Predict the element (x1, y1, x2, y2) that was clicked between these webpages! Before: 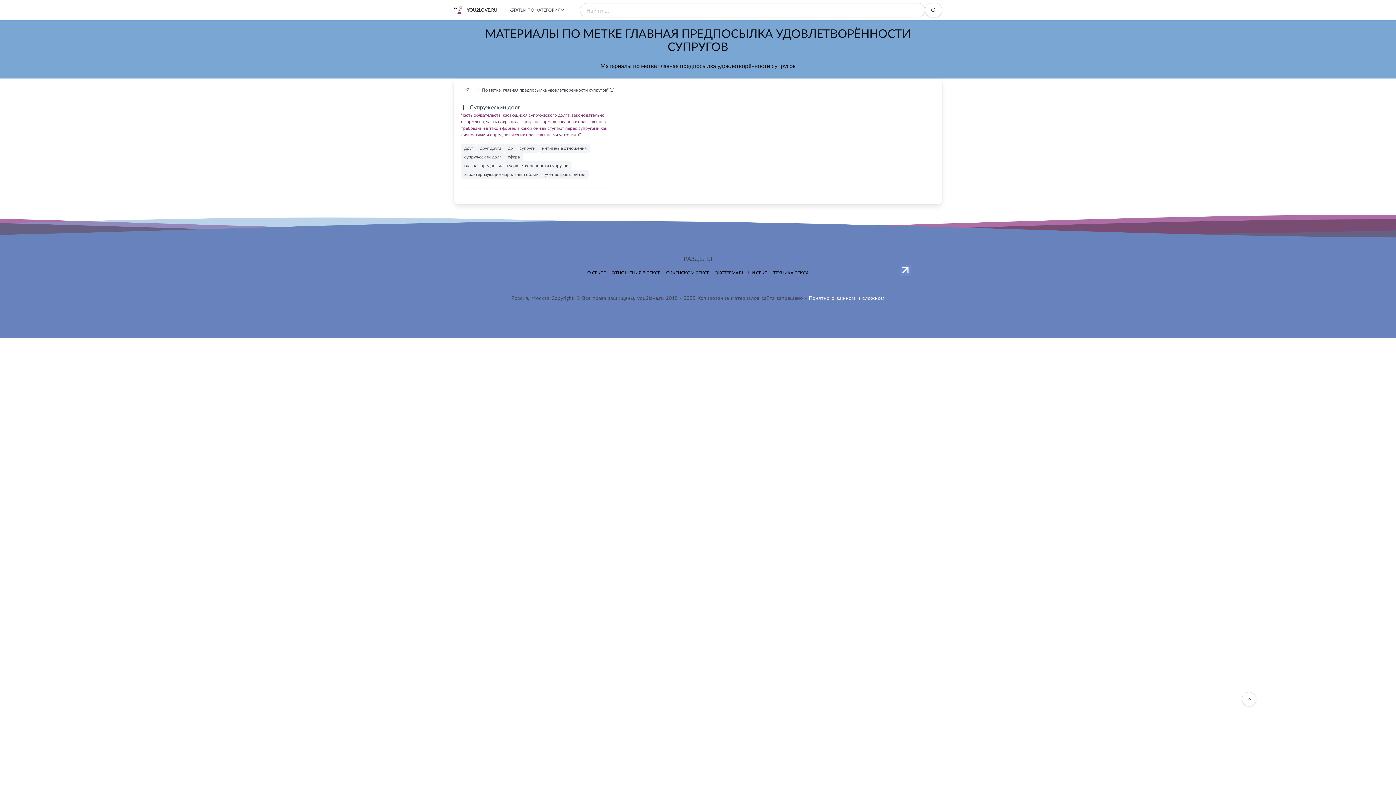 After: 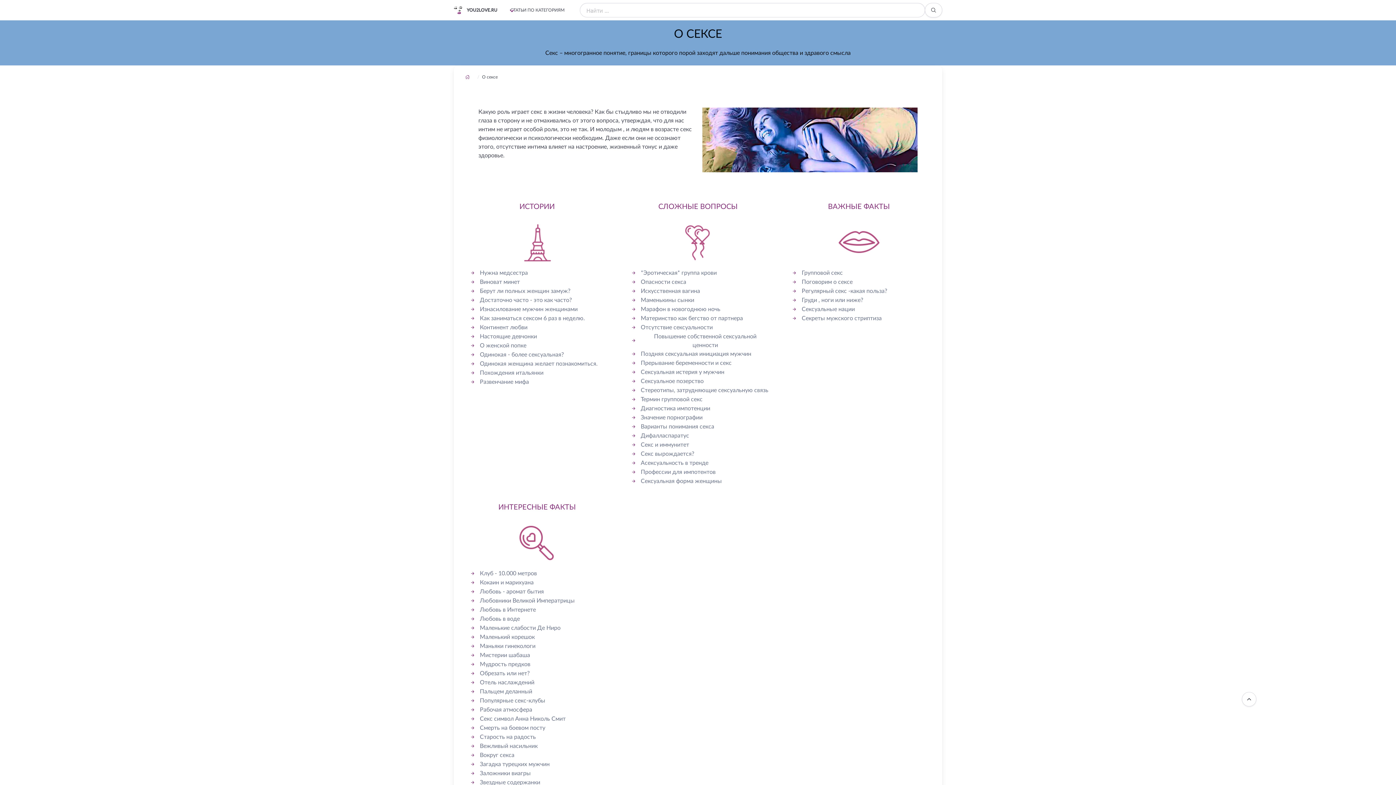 Action: bbox: (587, 270, 606, 275) label: О СЕКСЕ